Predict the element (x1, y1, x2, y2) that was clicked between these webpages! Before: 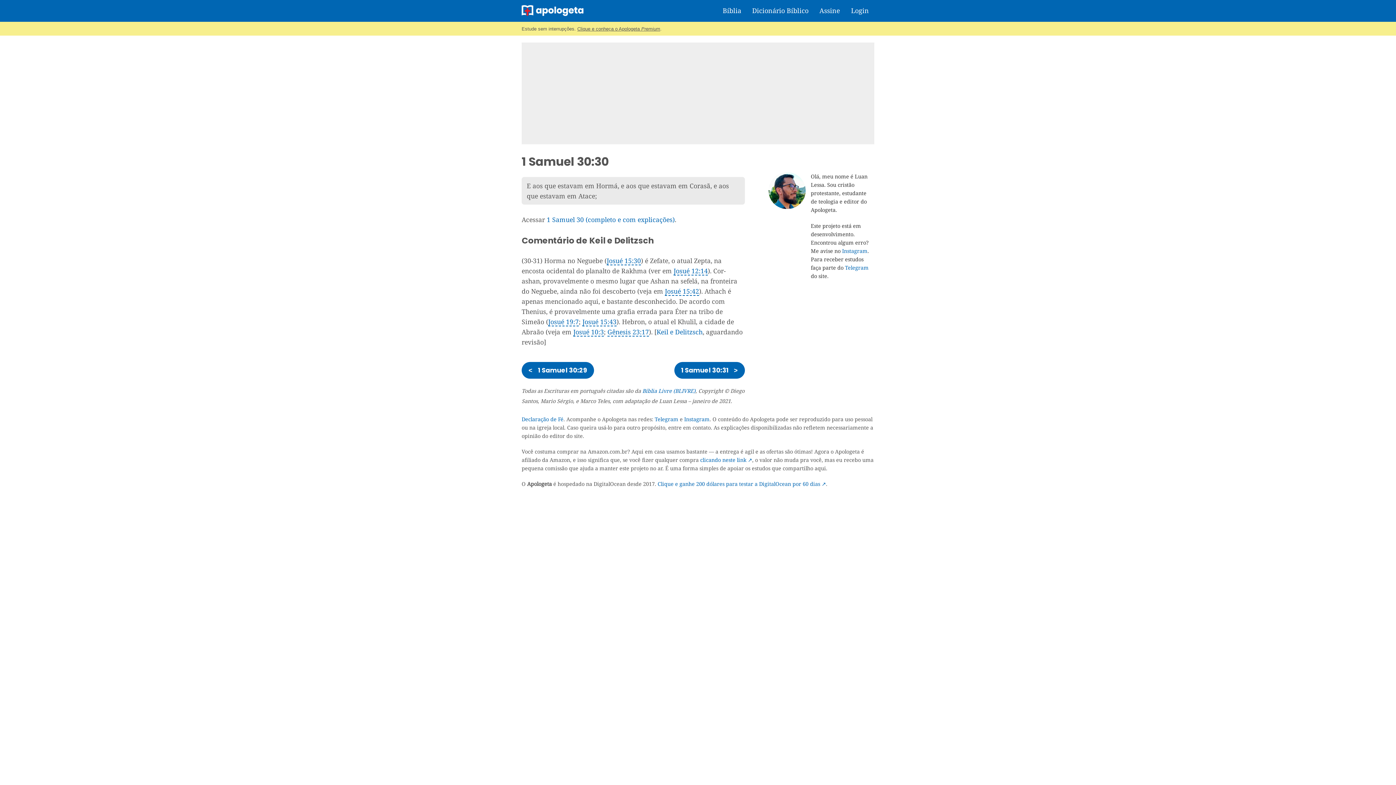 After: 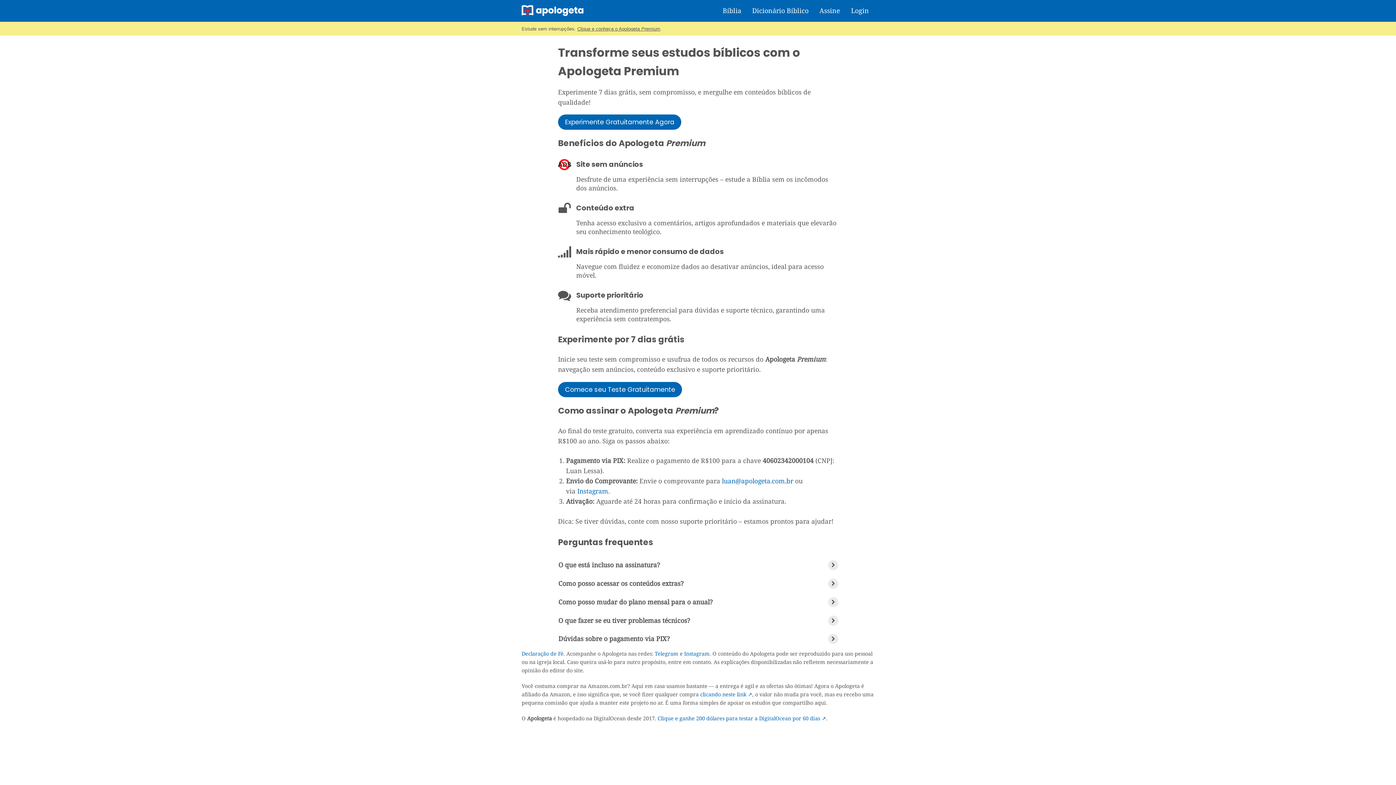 Action: label: Assine bbox: (814, 0, 845, 21)